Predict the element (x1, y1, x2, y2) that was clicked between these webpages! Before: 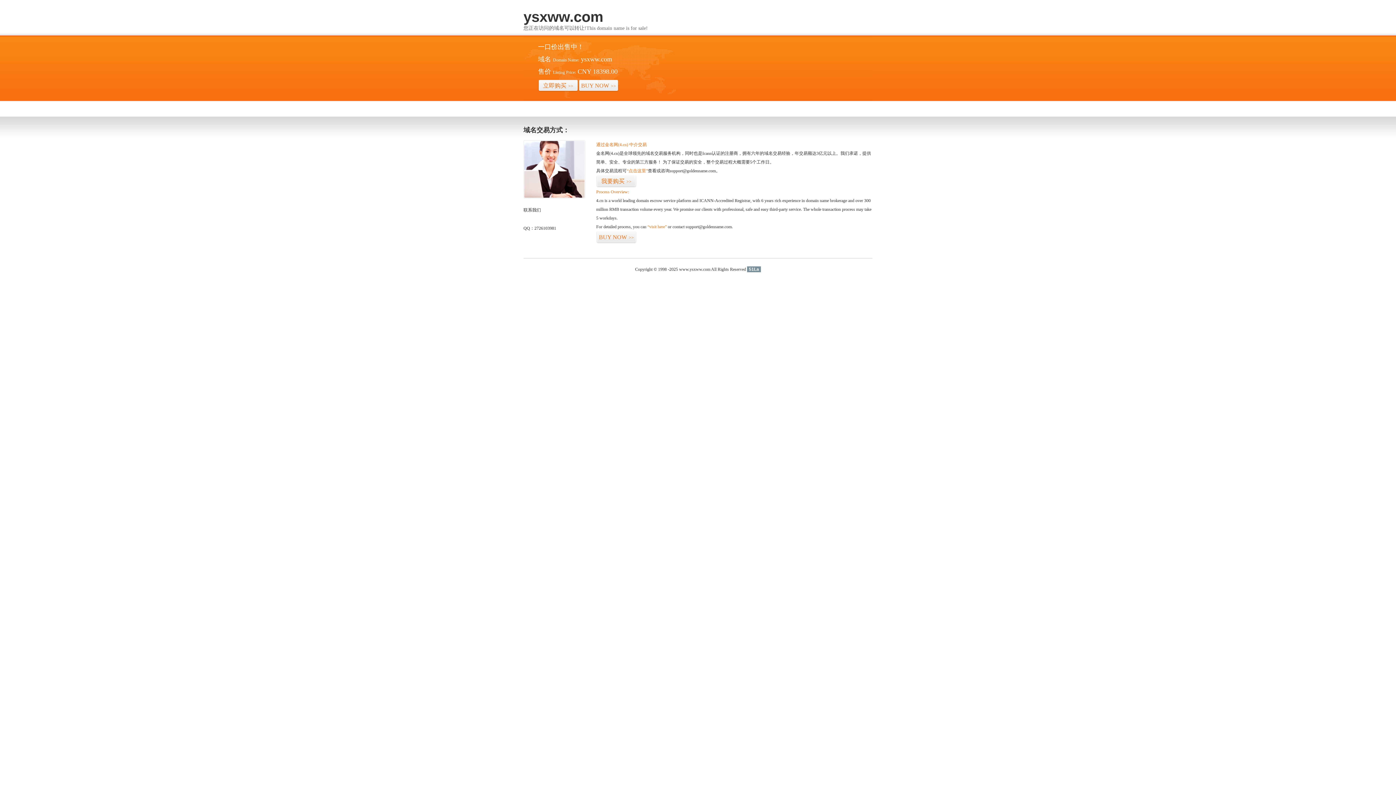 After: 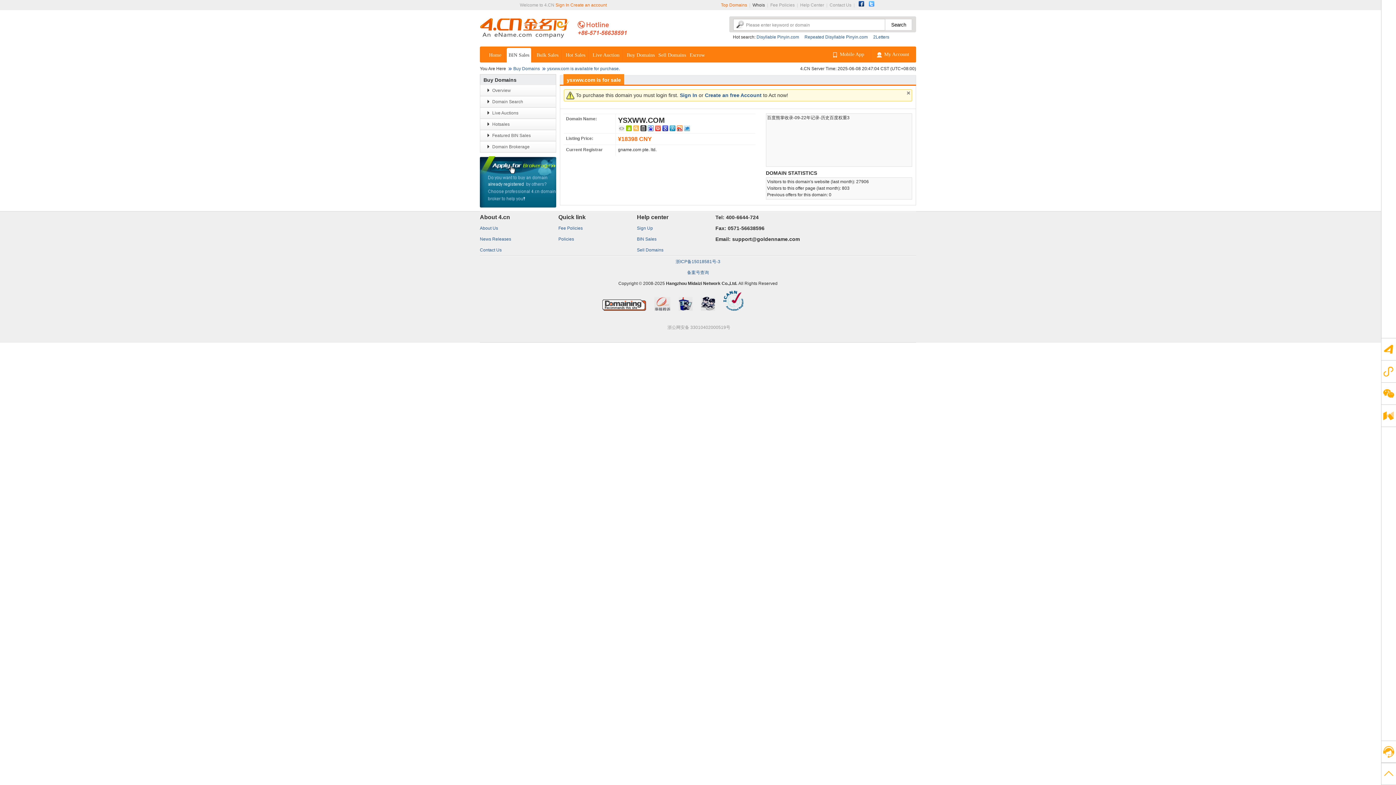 Action: bbox: (596, 231, 636, 243) label: BUY NOW>>